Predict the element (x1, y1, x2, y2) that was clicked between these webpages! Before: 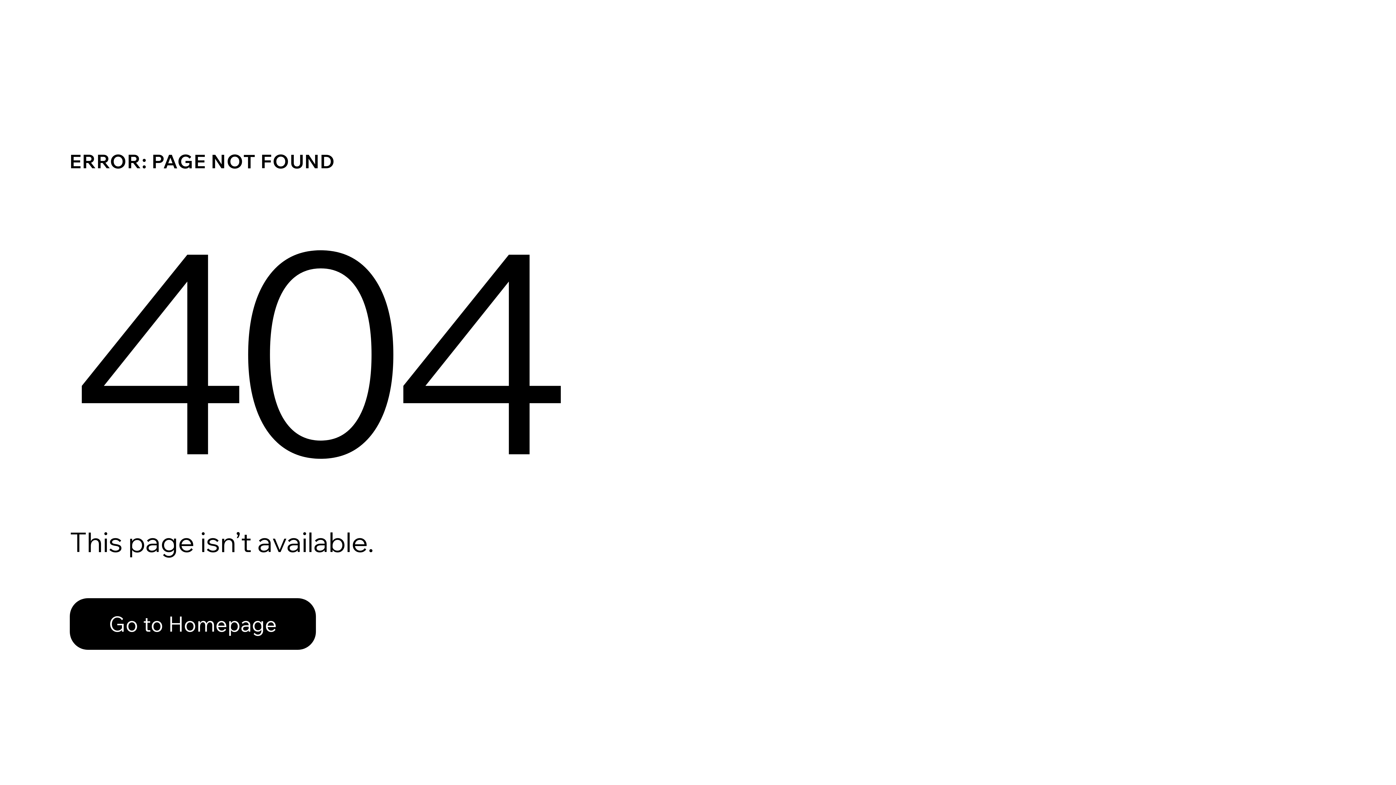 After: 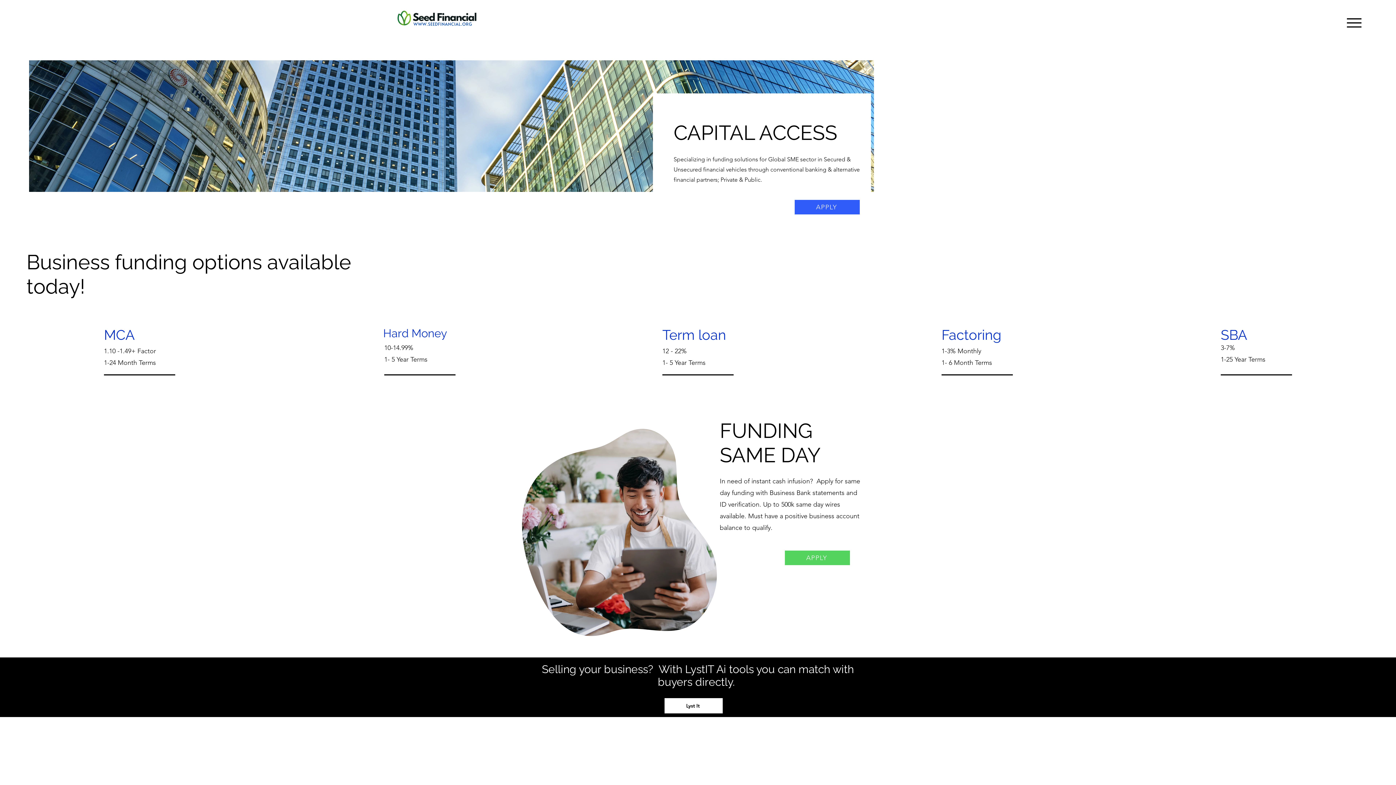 Action: bbox: (69, 582, 768, 659) label: Go to Homepage